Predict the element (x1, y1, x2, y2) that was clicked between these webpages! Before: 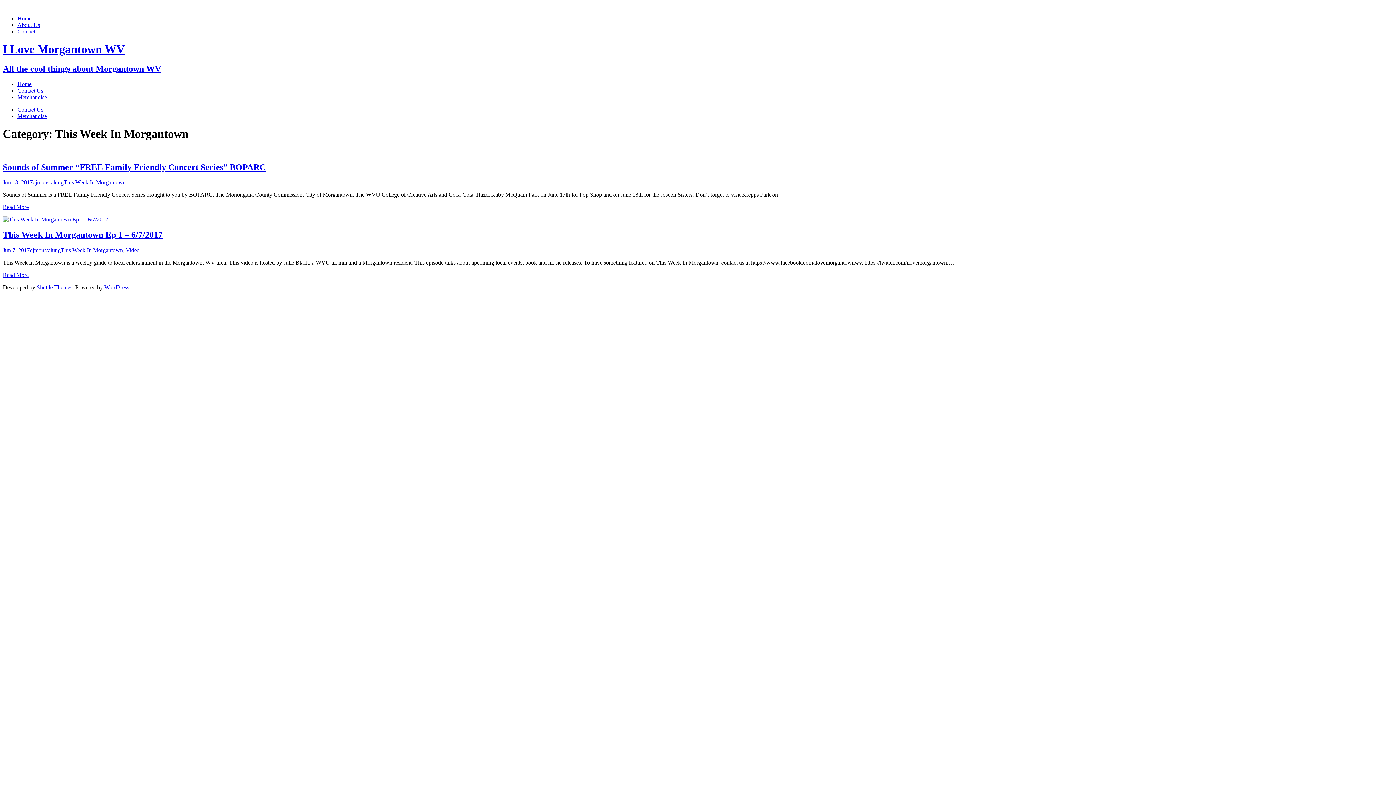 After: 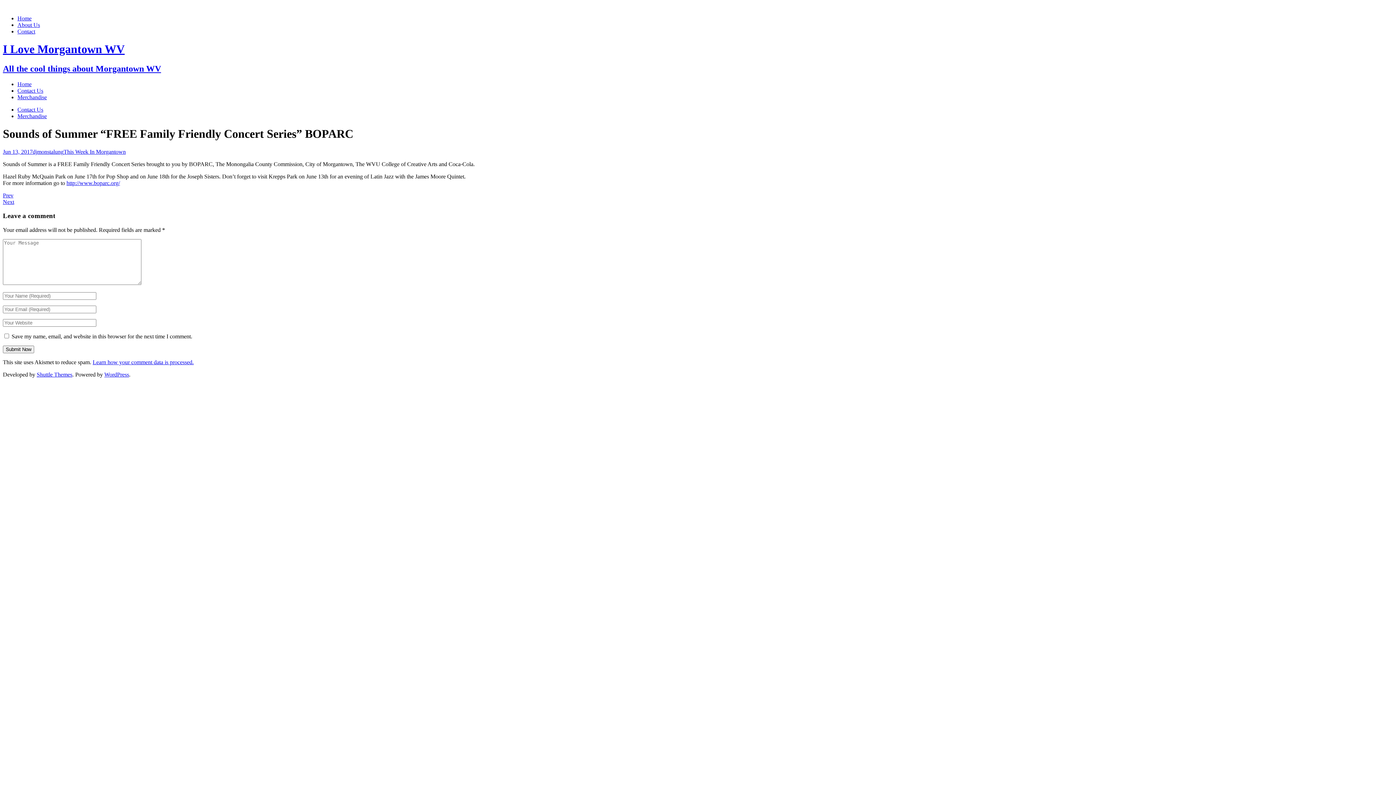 Action: bbox: (2, 162, 265, 171) label: Sounds of Summer “FREE Family Friendly Concert Series” BOPARC